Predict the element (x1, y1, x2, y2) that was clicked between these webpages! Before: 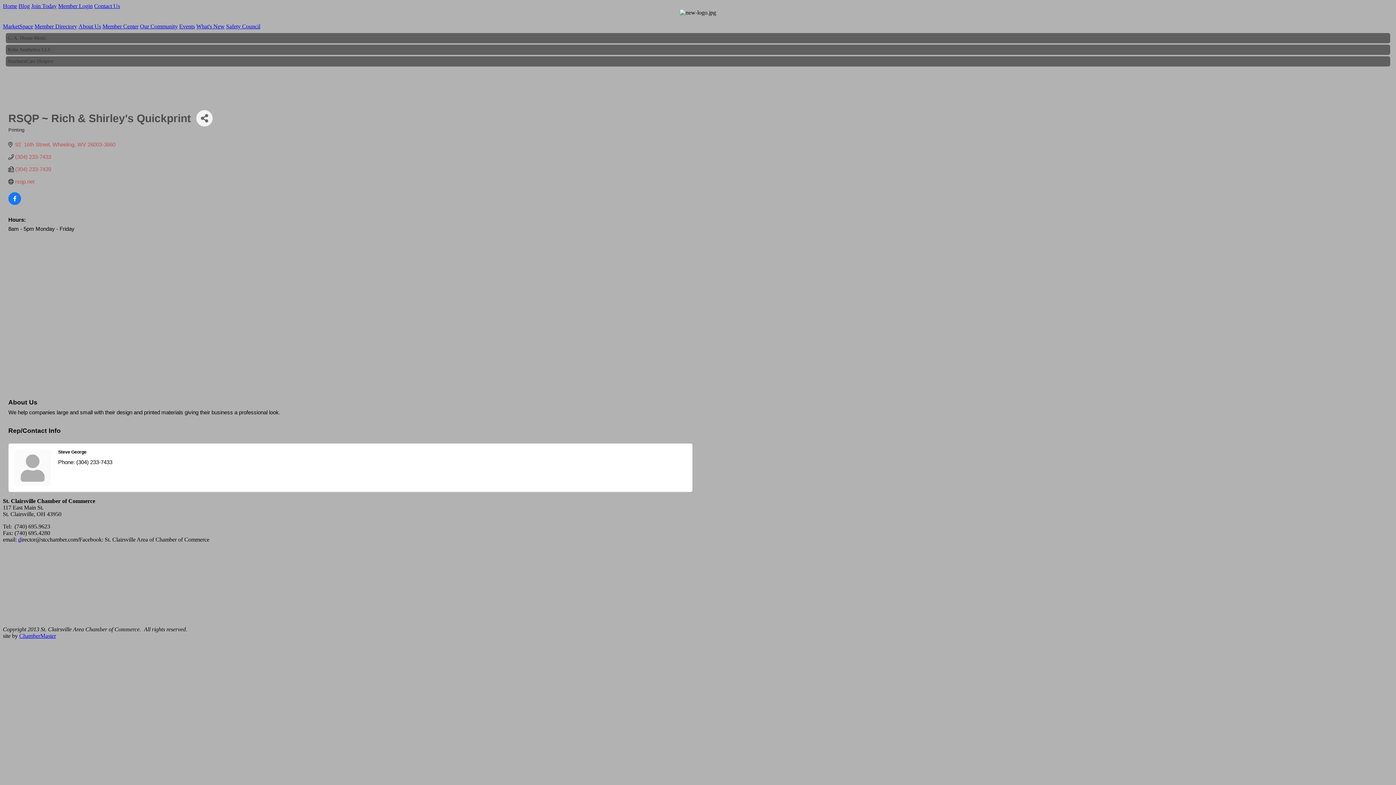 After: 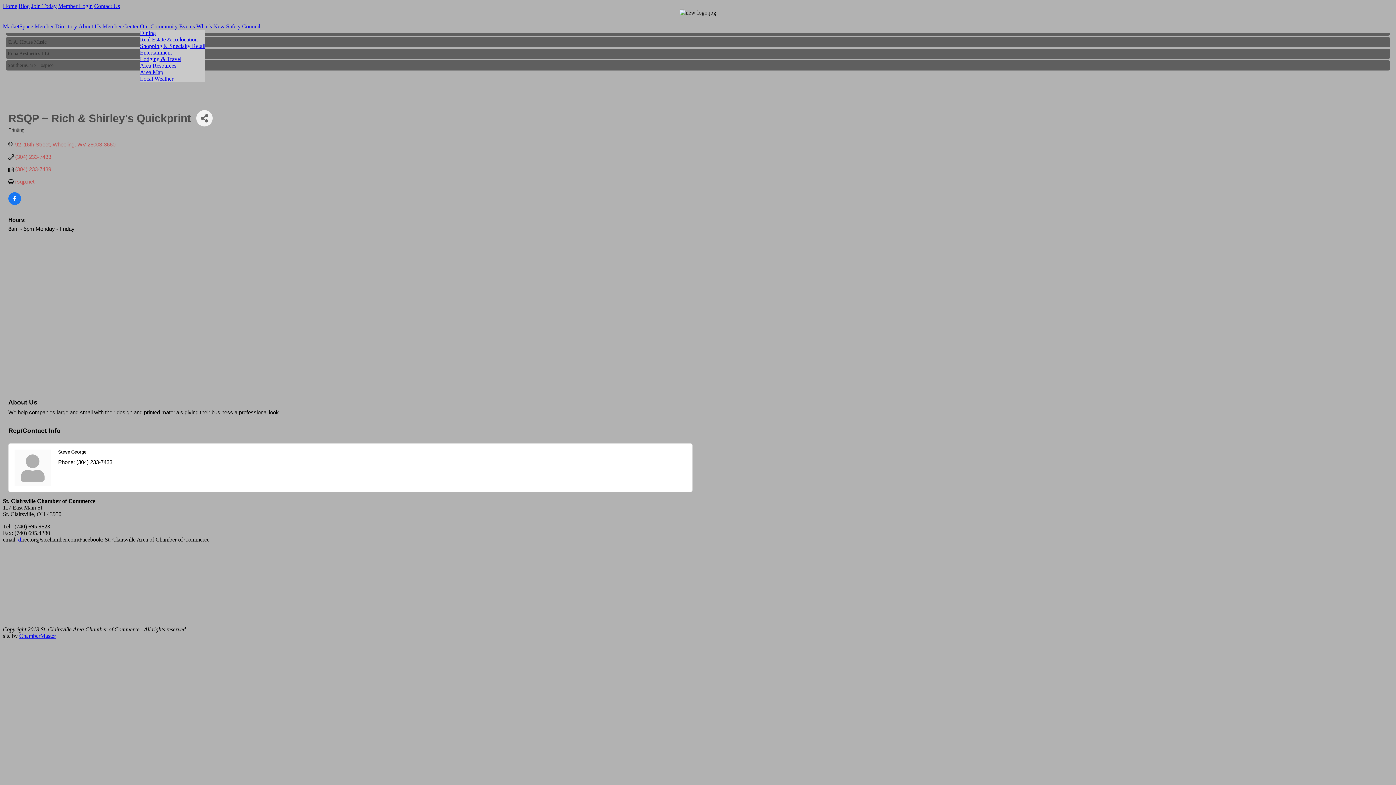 Action: label: Our Community bbox: (140, 23, 177, 29)